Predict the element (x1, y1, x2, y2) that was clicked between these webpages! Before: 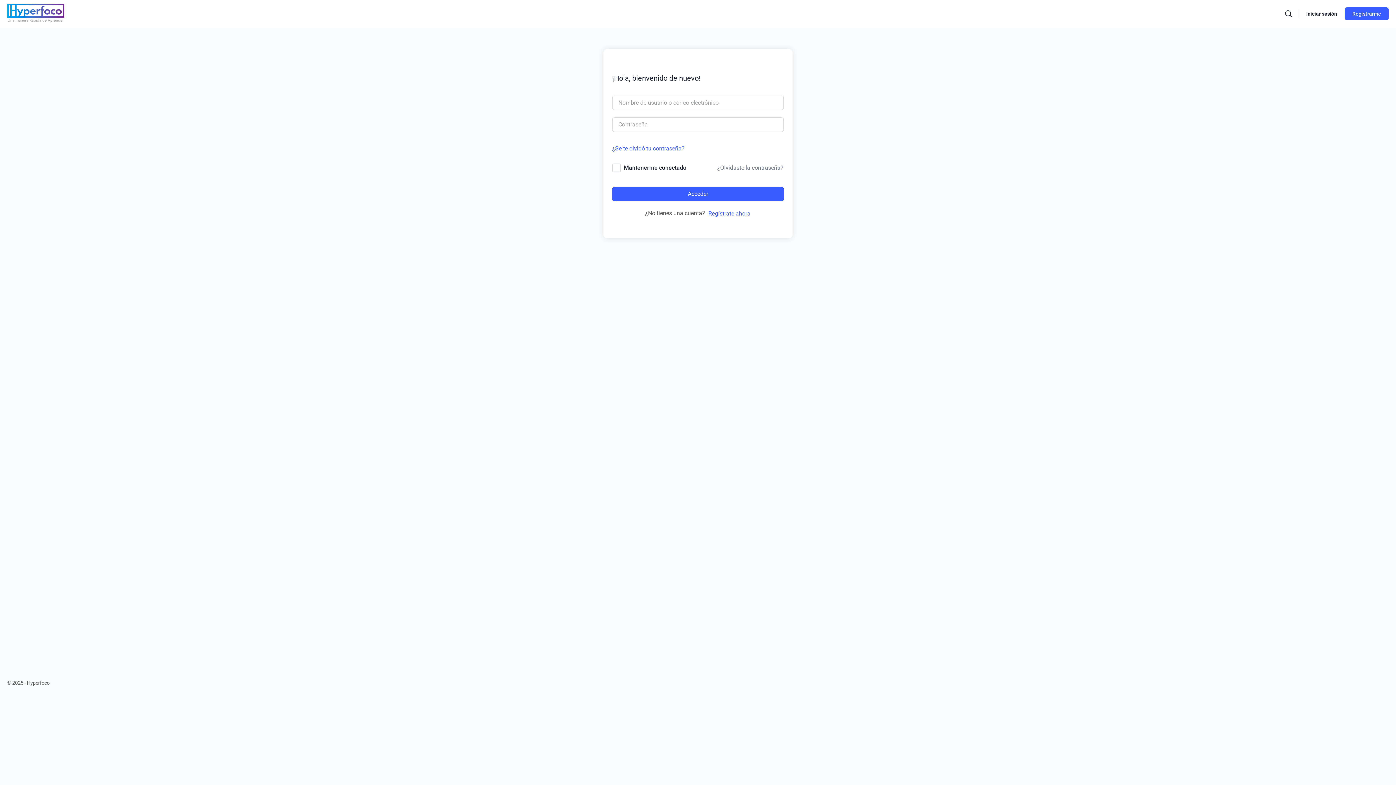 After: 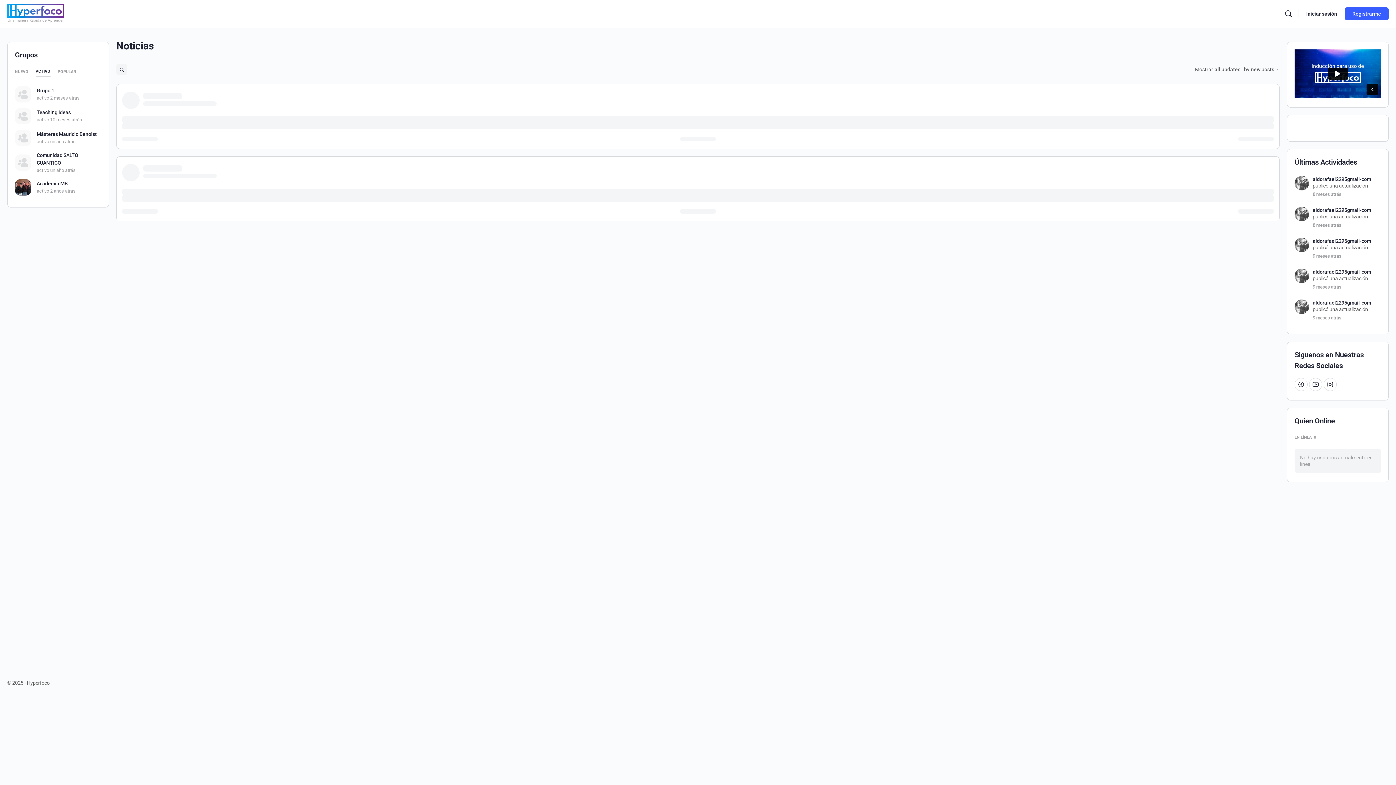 Action: bbox: (7, 8, 64, 18)